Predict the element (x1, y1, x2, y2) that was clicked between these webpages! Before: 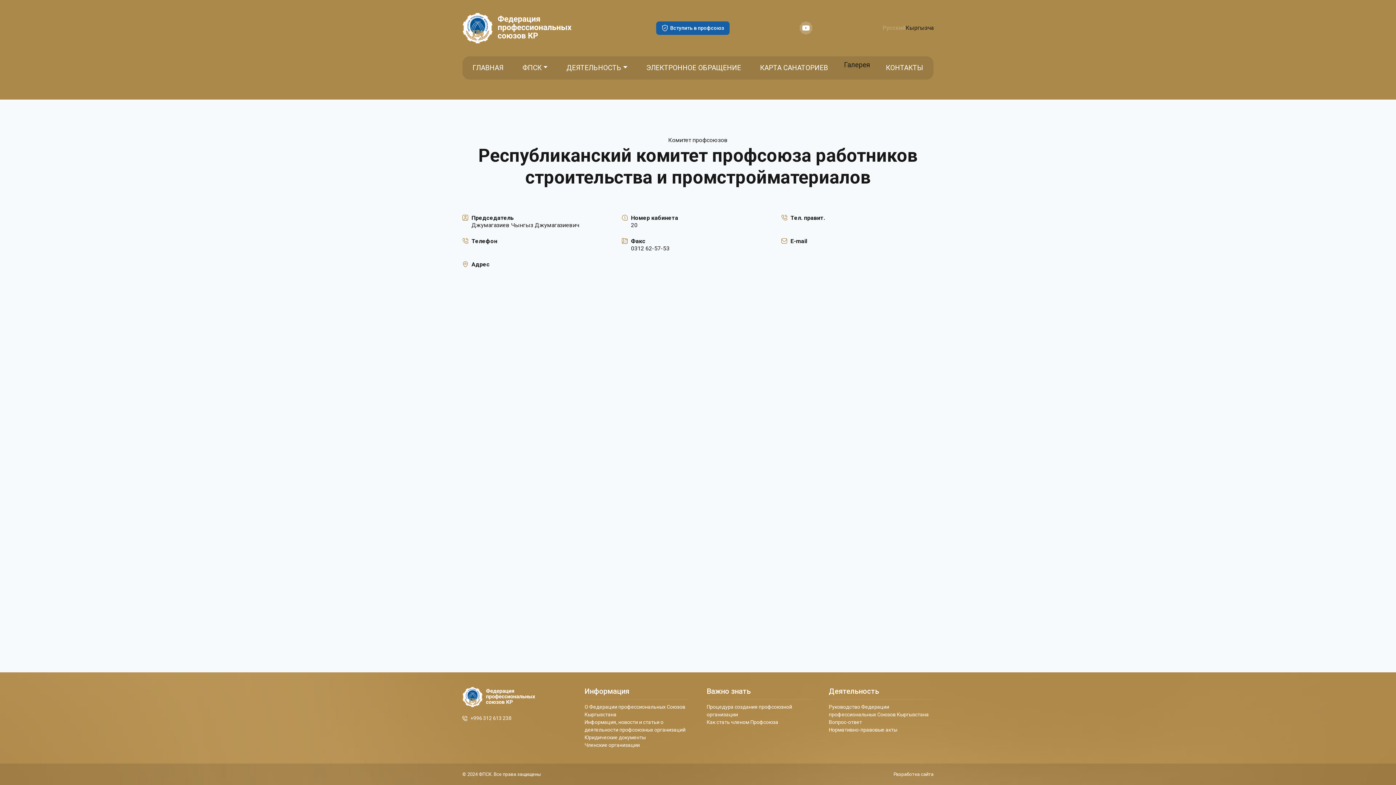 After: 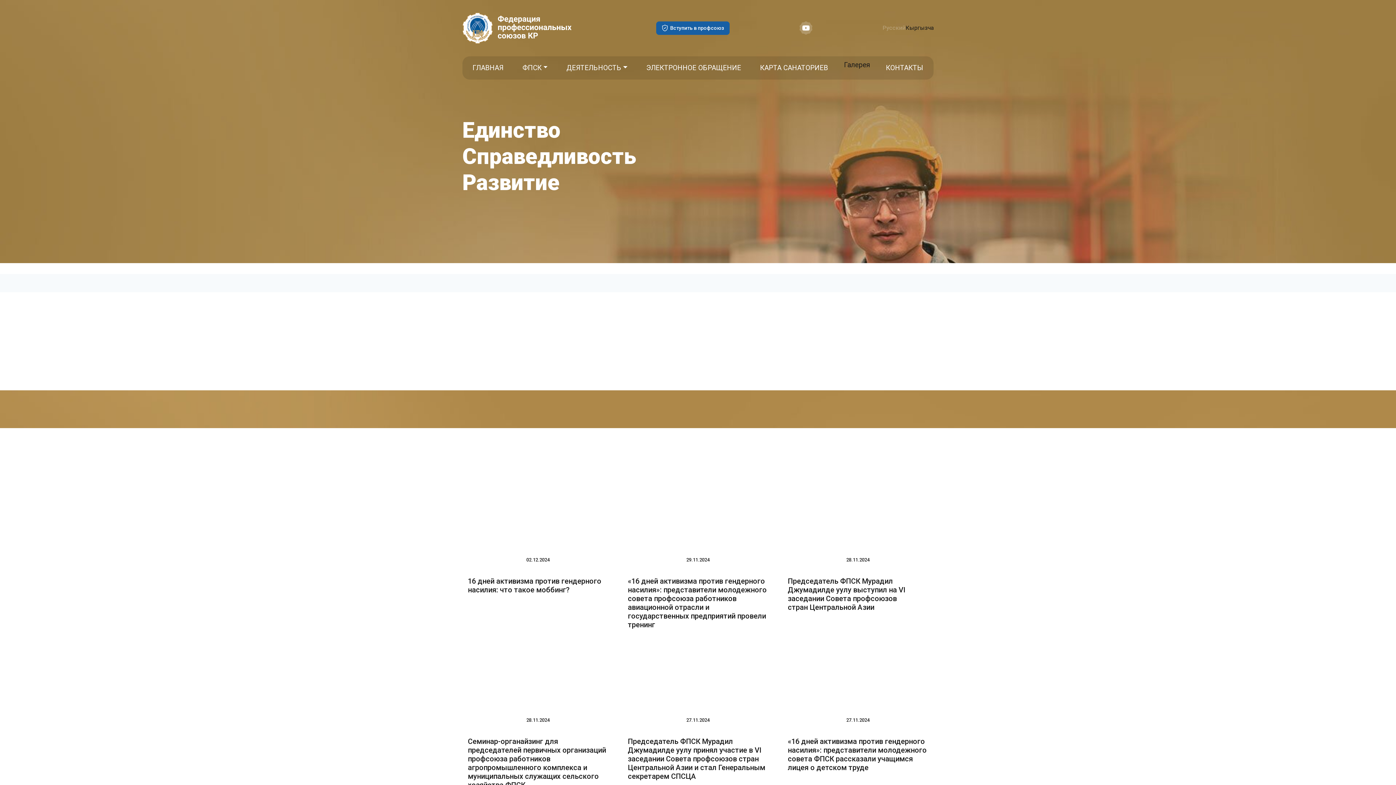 Action: bbox: (883, 59, 926, 75) label: КОНТАКТЫ